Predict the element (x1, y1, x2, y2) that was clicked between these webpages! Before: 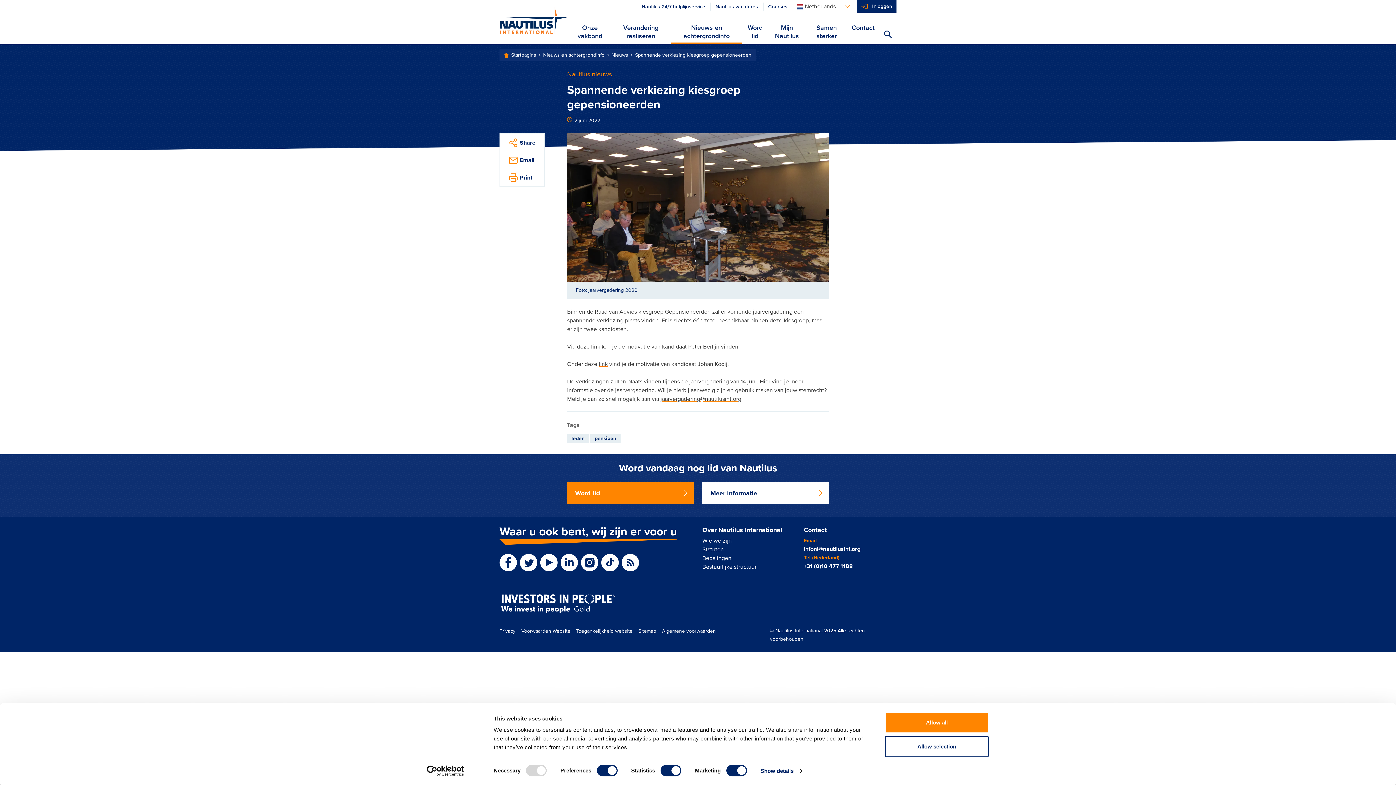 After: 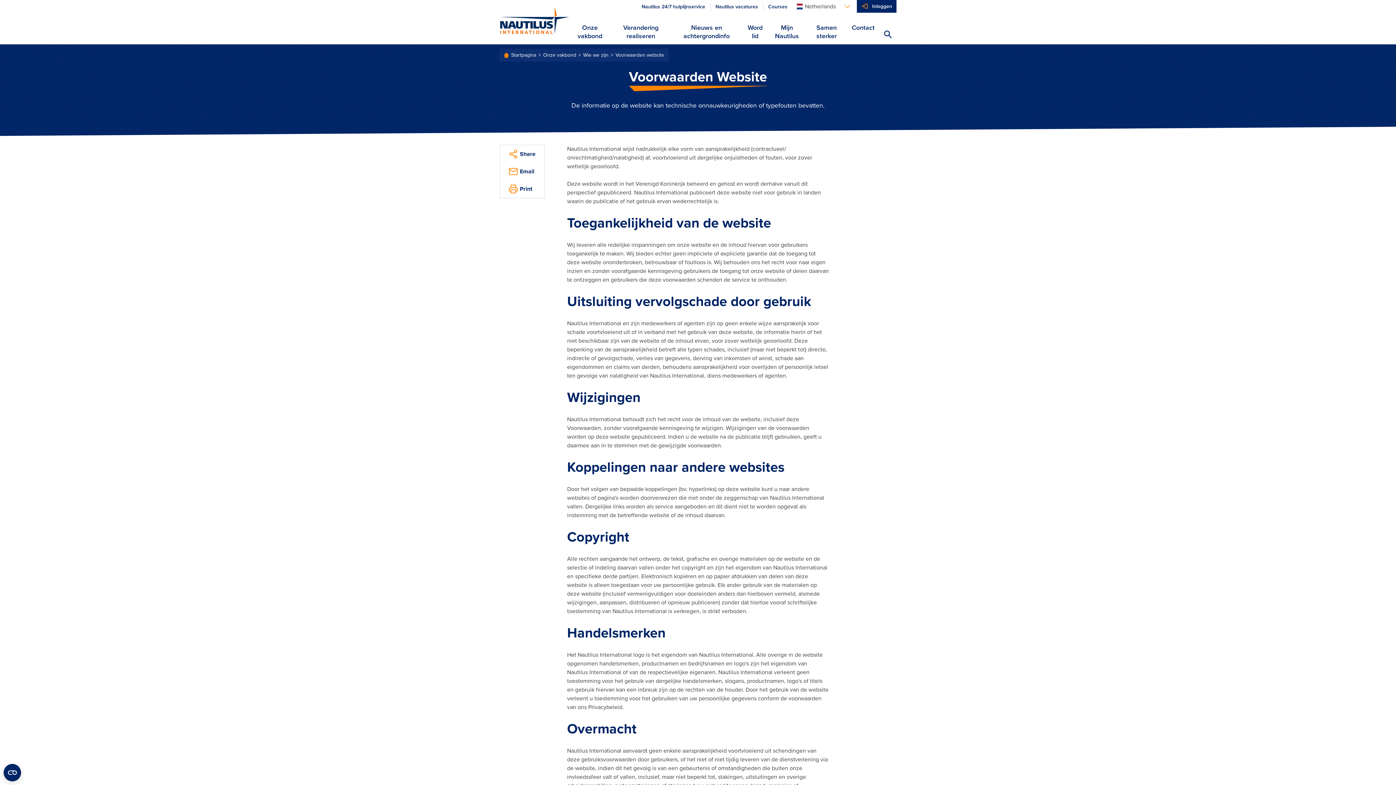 Action: label: Voorwaarden Website bbox: (521, 628, 570, 634)